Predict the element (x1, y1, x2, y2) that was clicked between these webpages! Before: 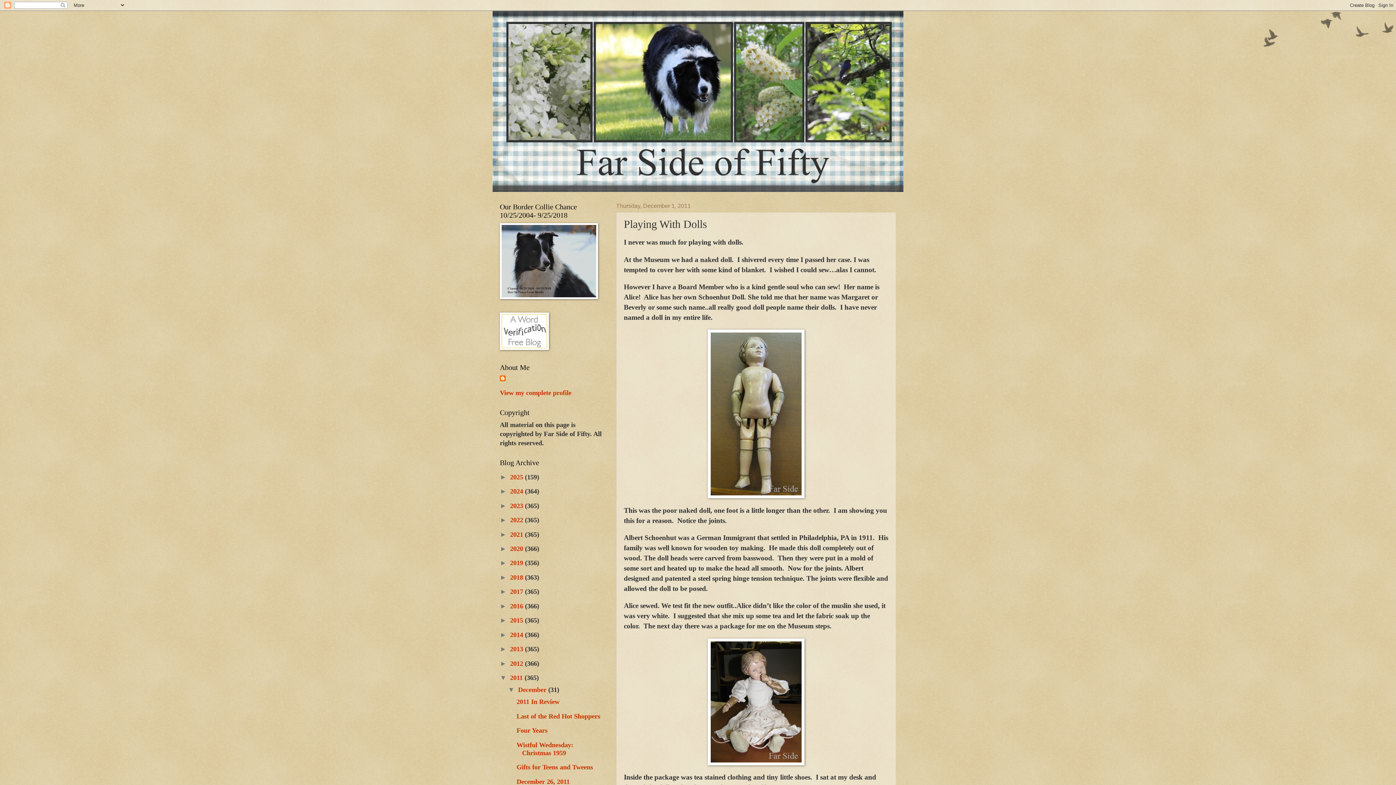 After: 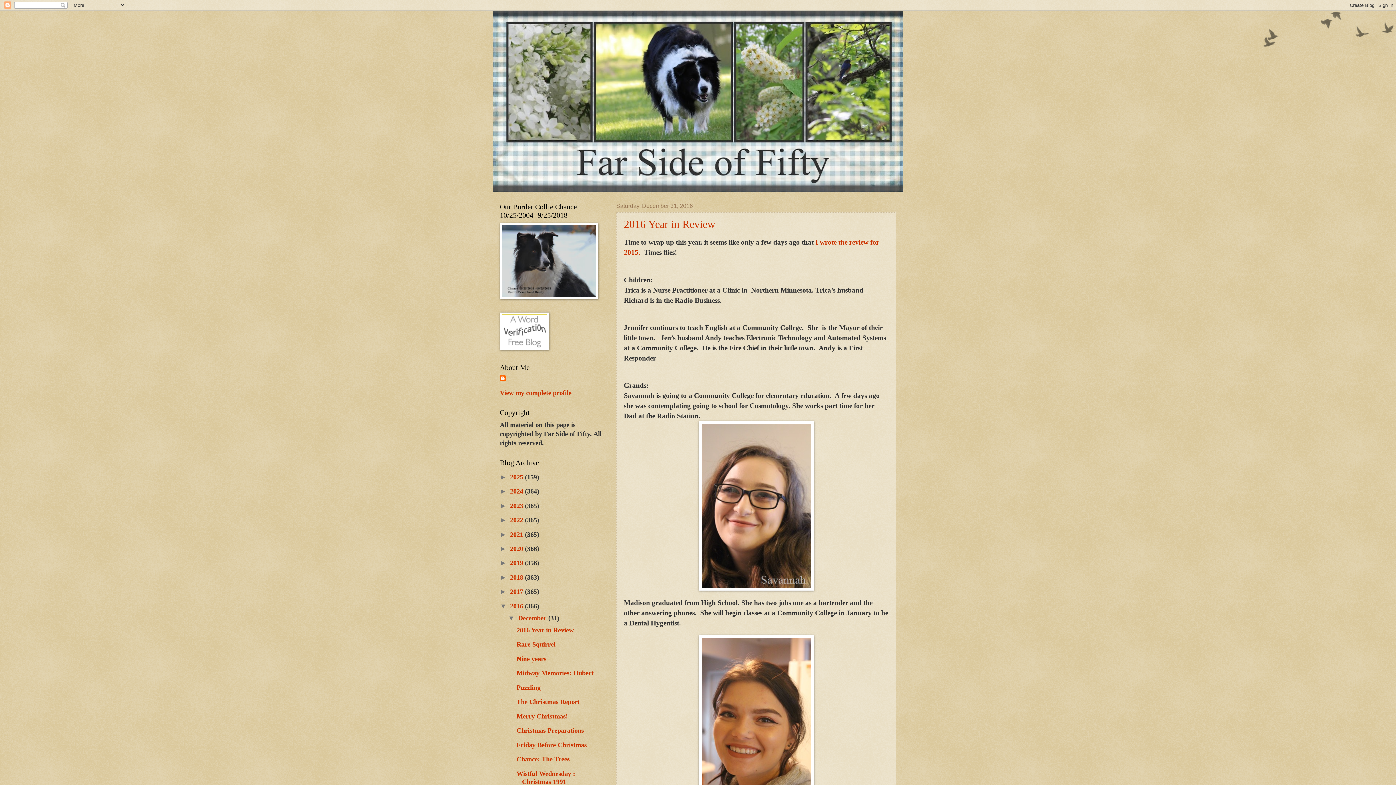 Action: label: 2016  bbox: (510, 602, 525, 610)